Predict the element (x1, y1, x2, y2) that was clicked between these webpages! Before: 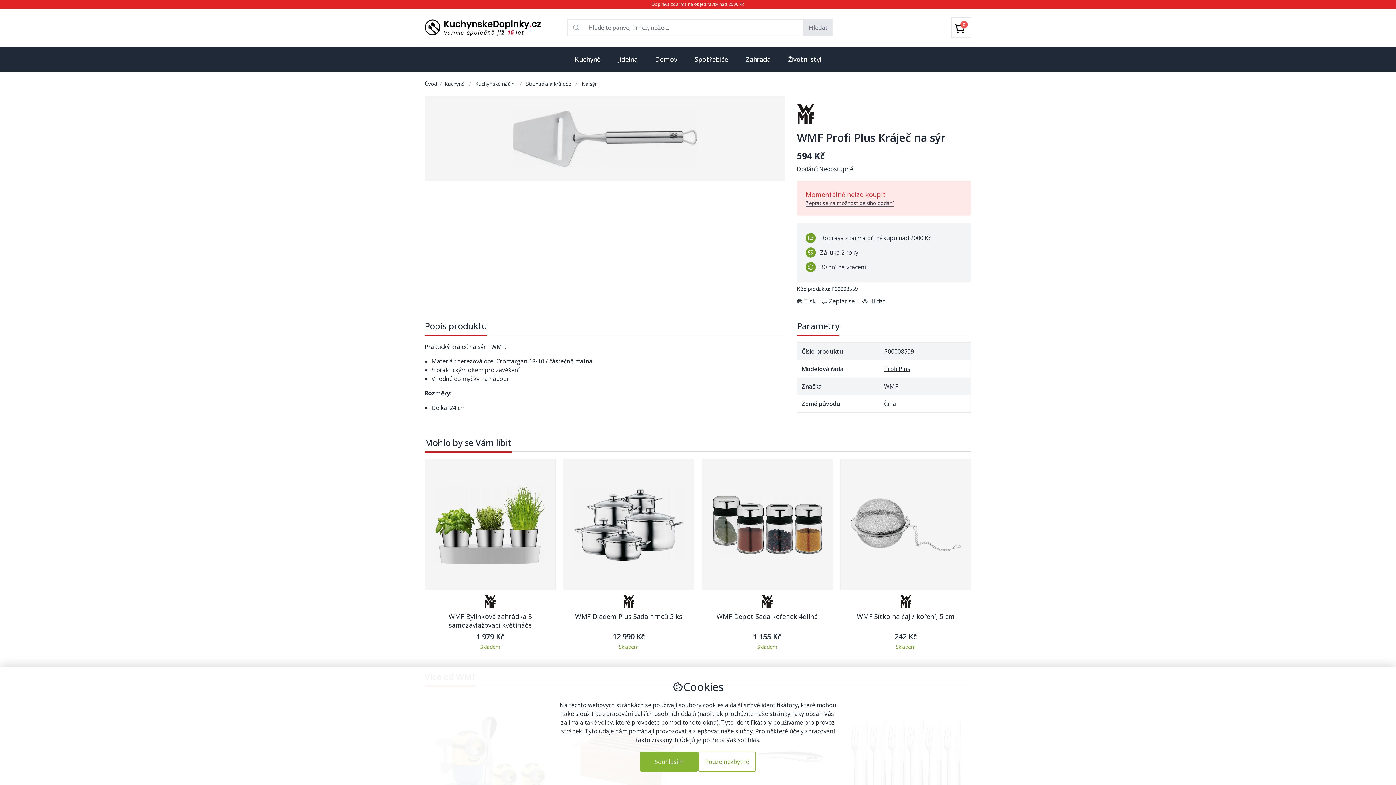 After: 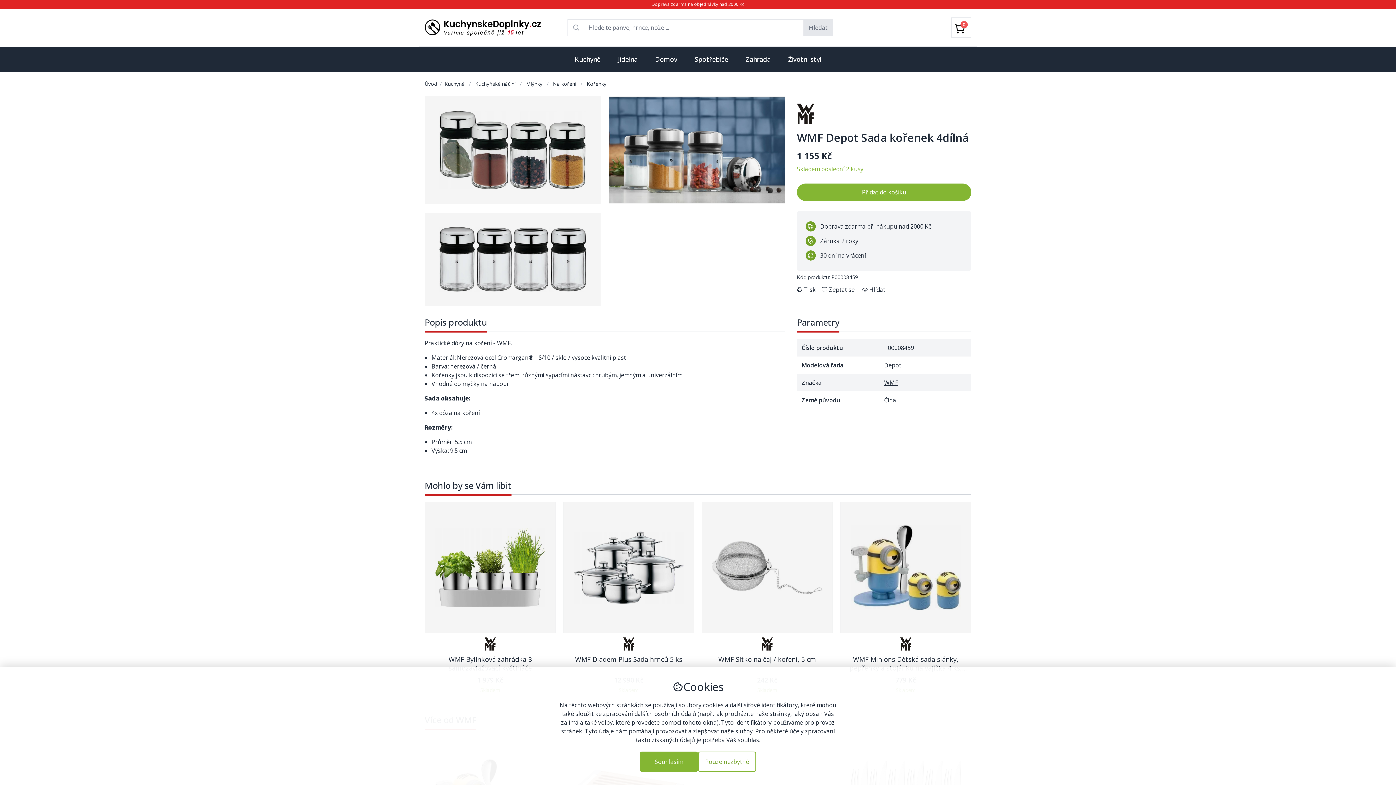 Action: bbox: (701, 612, 833, 621) label: WMF Depot Sada kořenek 4dílná